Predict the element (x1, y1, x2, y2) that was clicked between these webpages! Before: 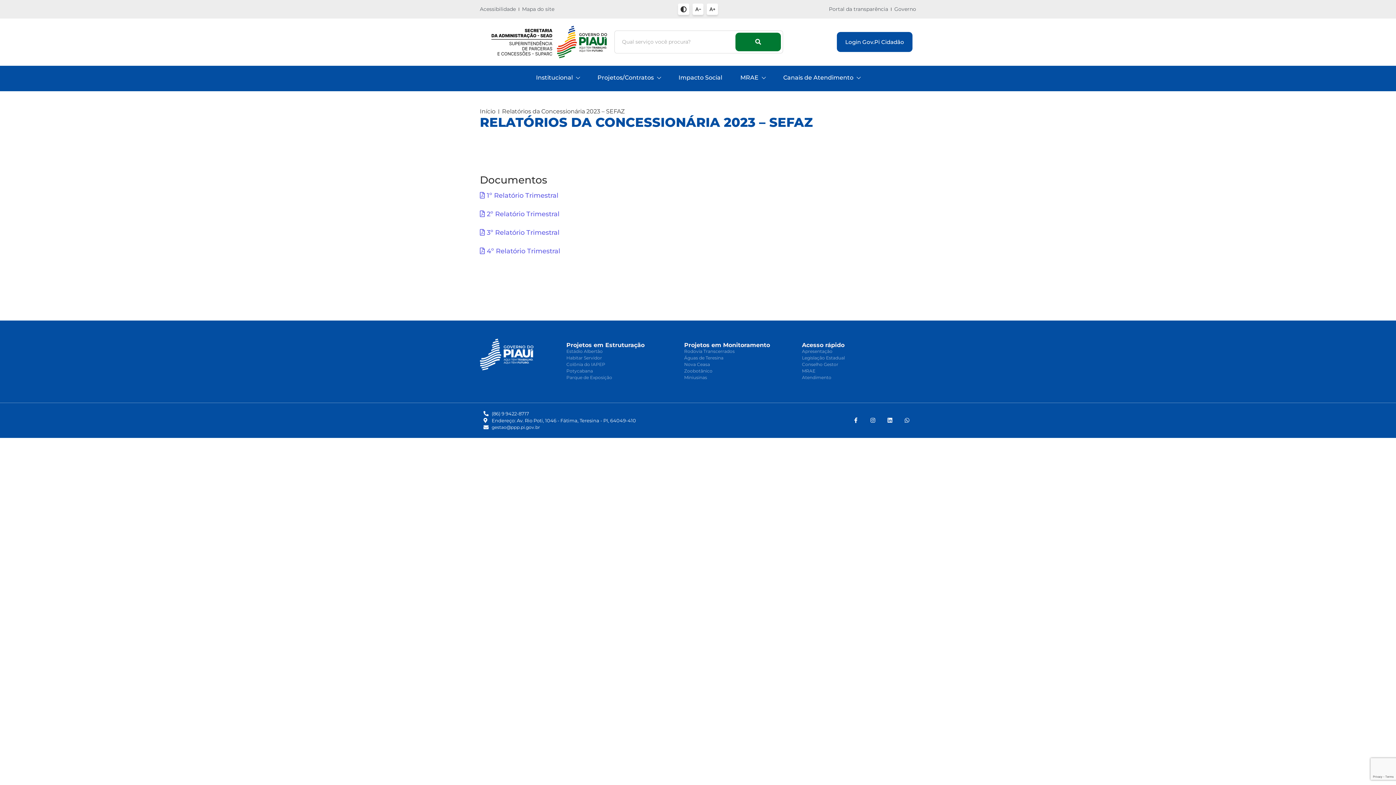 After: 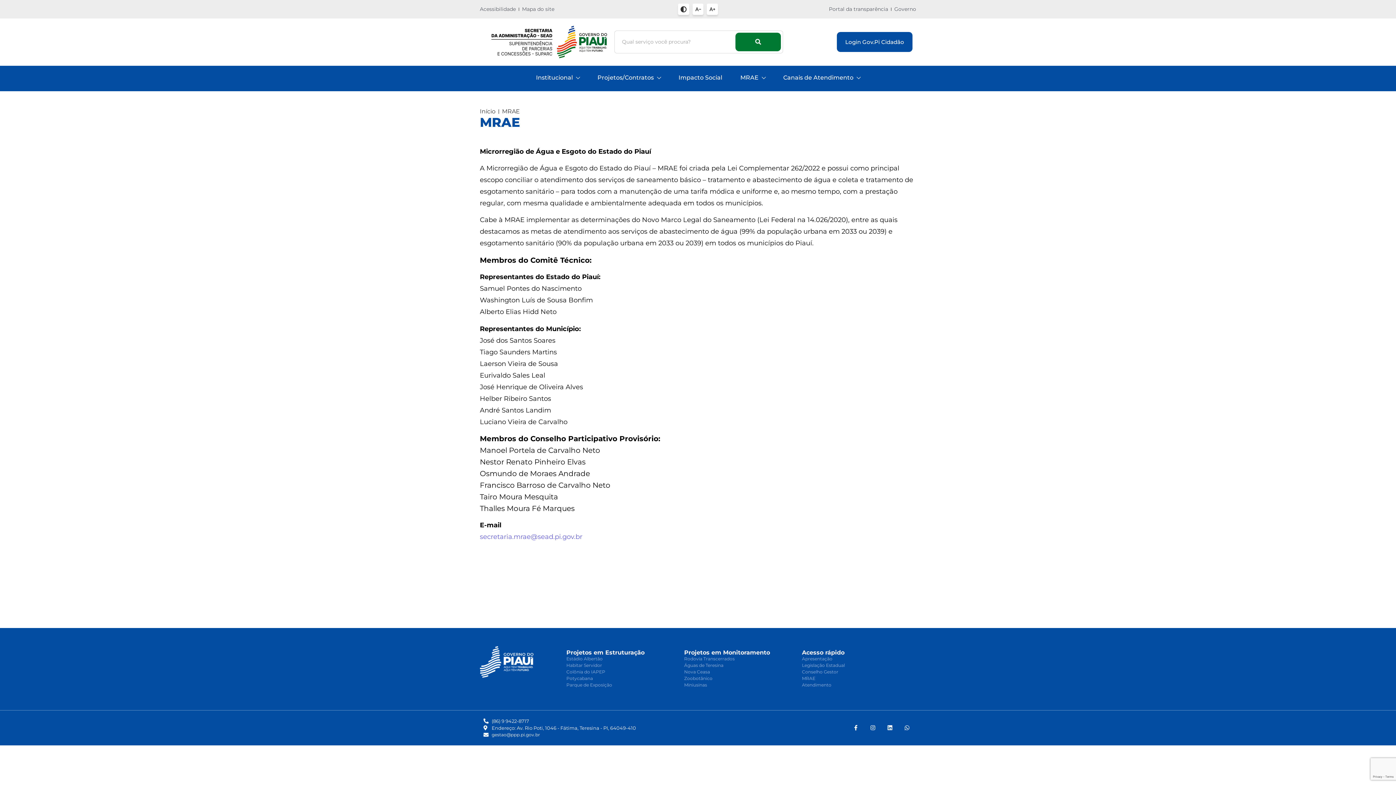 Action: bbox: (735, 65, 770, 91) label: MRAE